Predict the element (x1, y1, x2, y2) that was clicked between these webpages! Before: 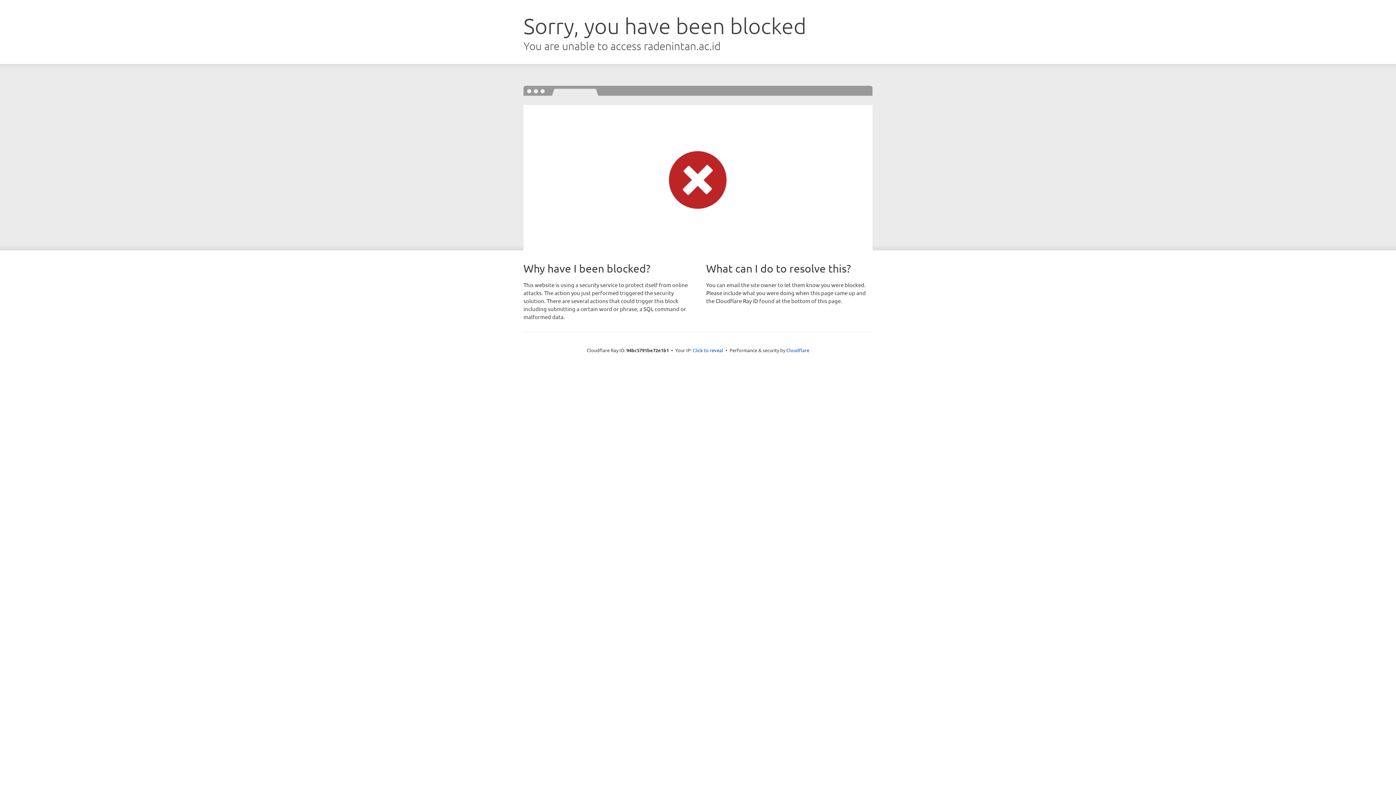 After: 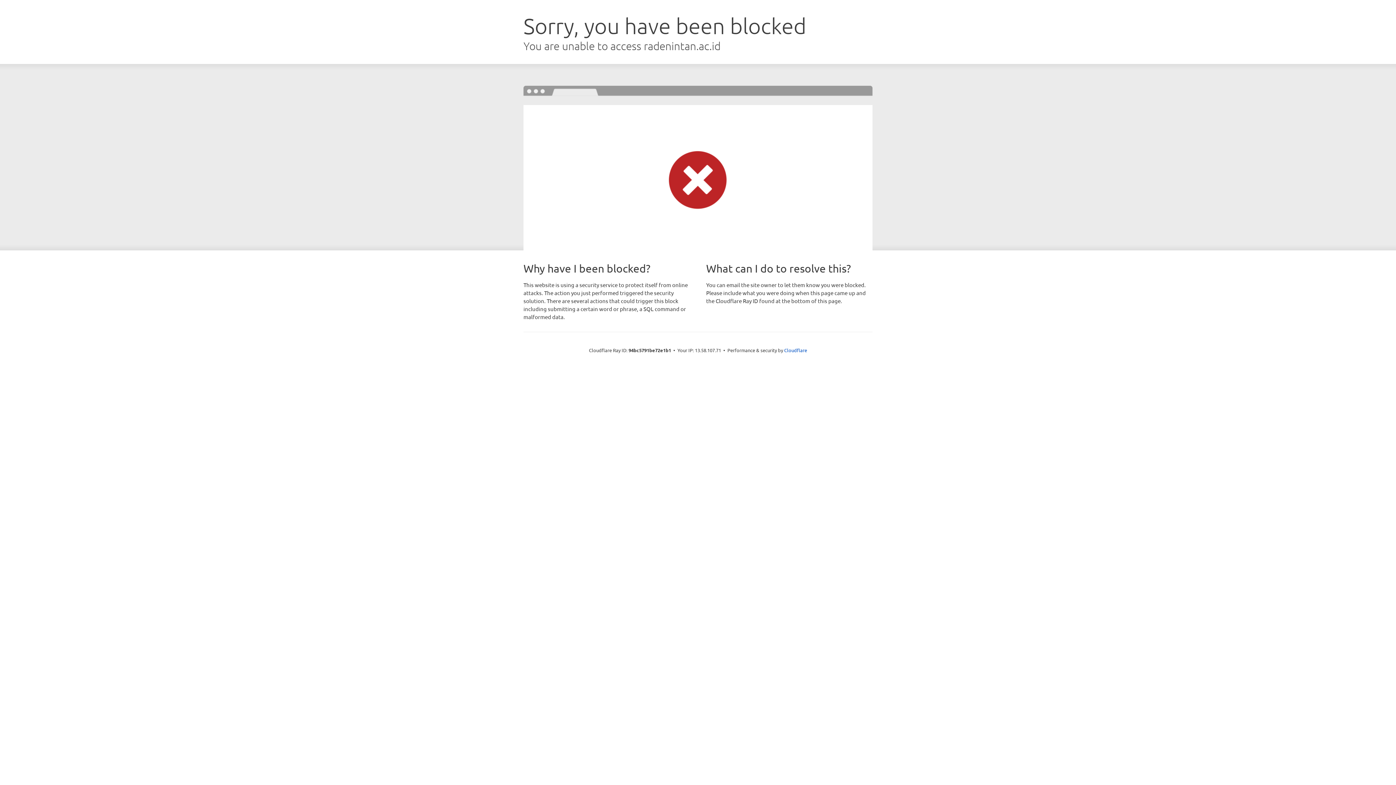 Action: bbox: (692, 346, 723, 353) label: Click to reveal